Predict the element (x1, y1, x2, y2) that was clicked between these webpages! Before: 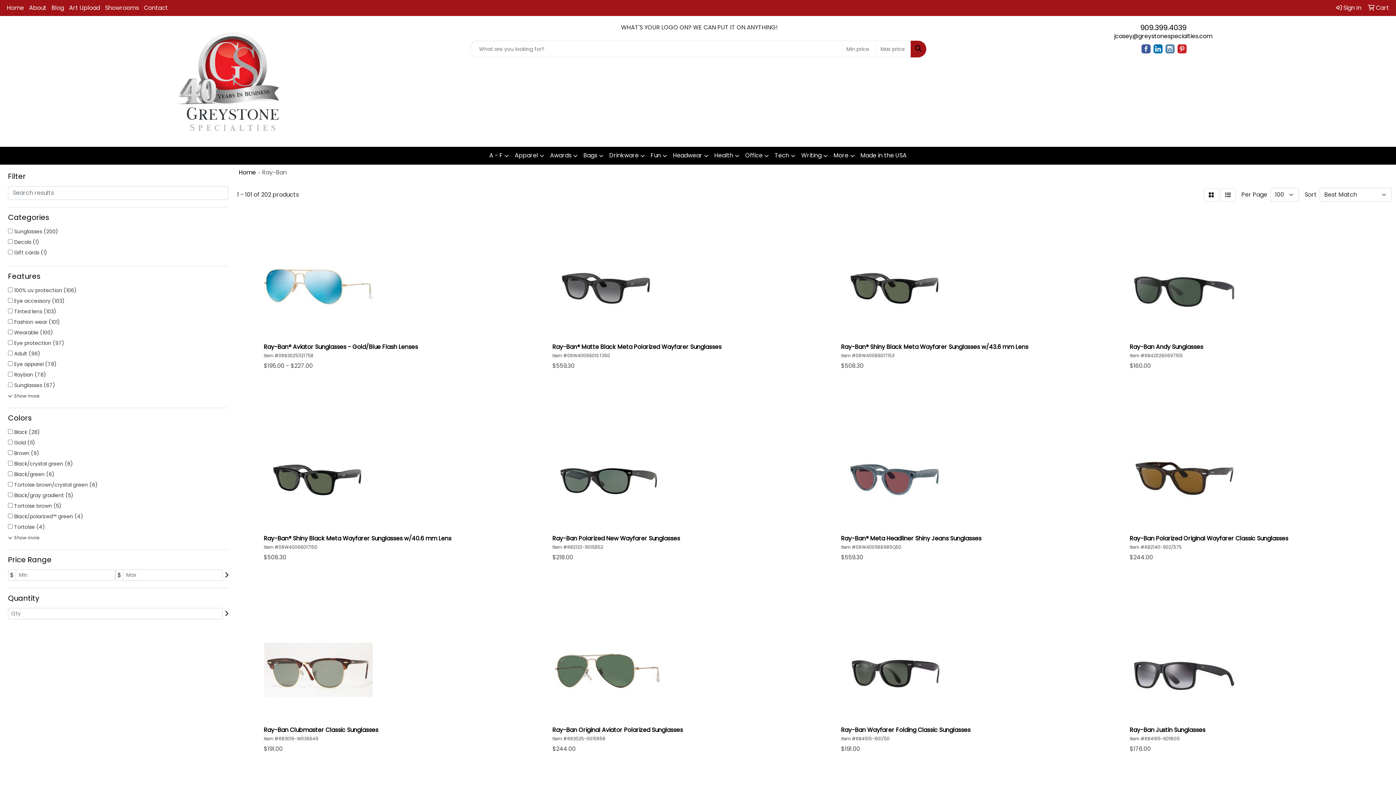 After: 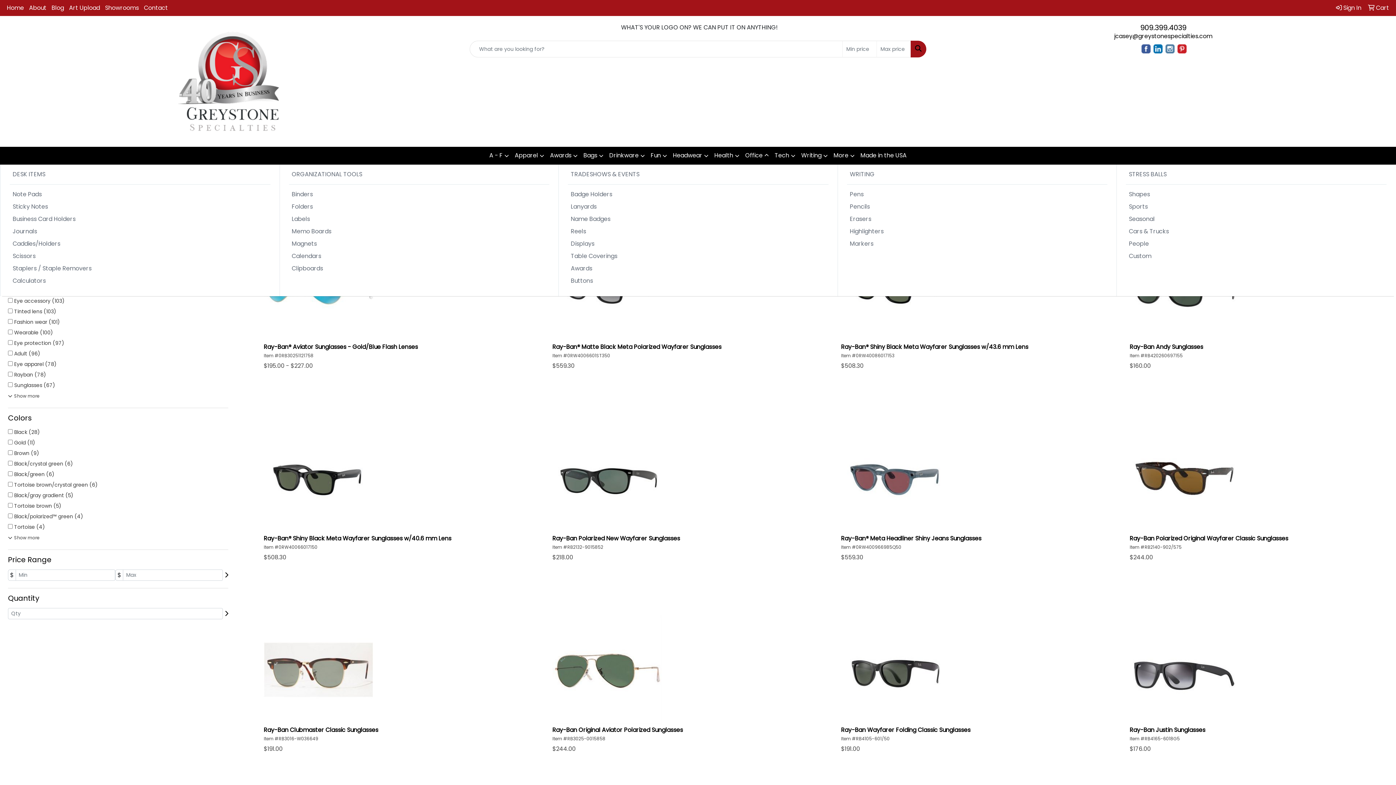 Action: bbox: (742, 146, 772, 164) label: Office